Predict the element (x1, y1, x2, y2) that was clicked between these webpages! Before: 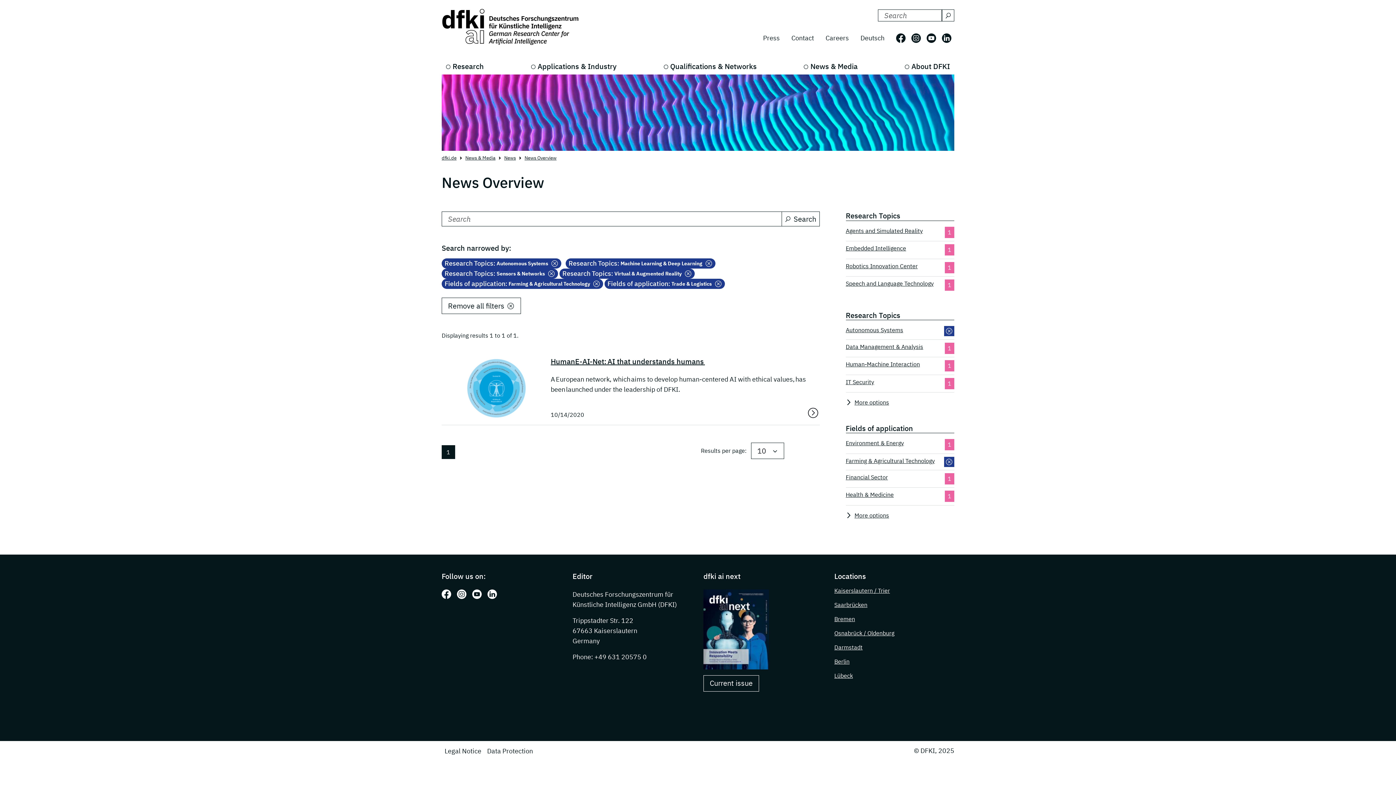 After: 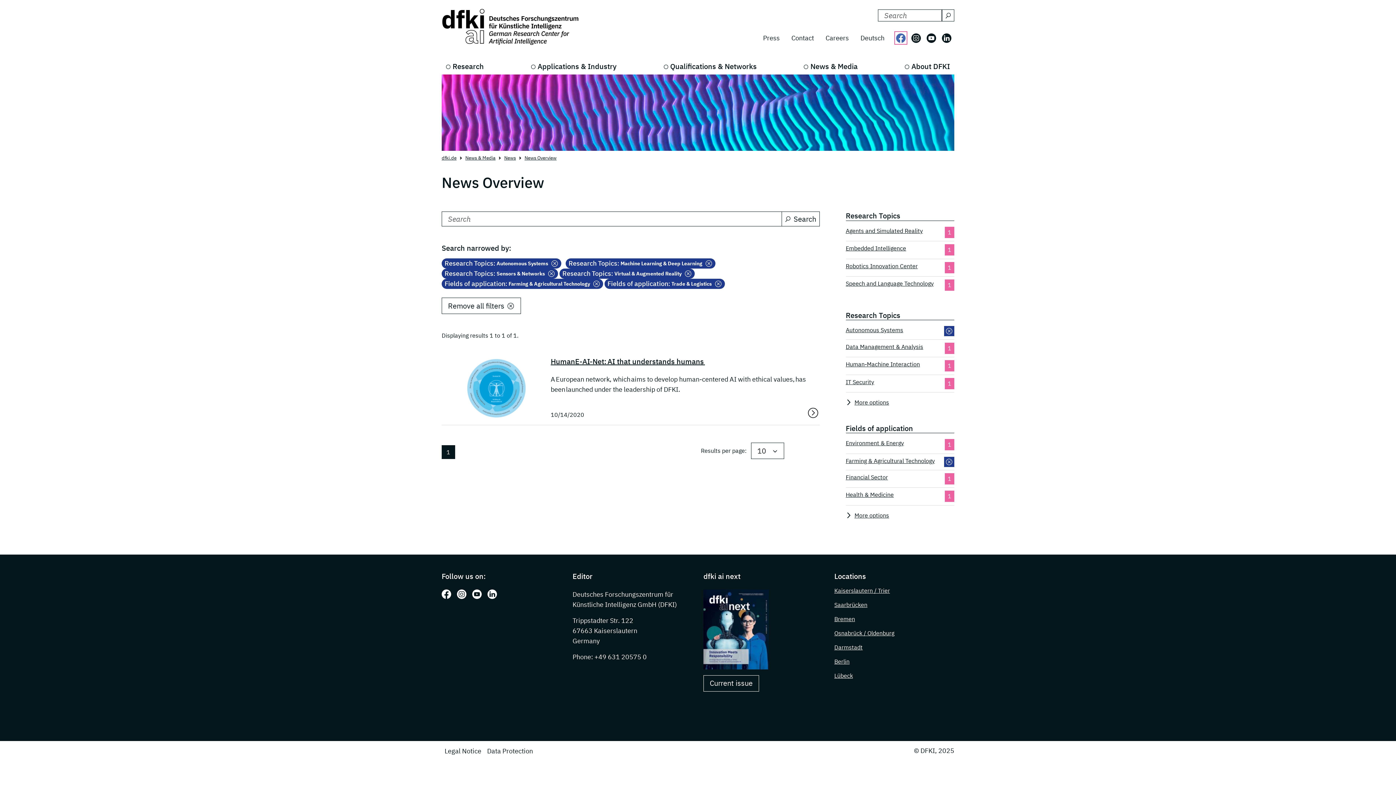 Action: label: Follow us on: Facebook bbox: (896, 33, 905, 42)